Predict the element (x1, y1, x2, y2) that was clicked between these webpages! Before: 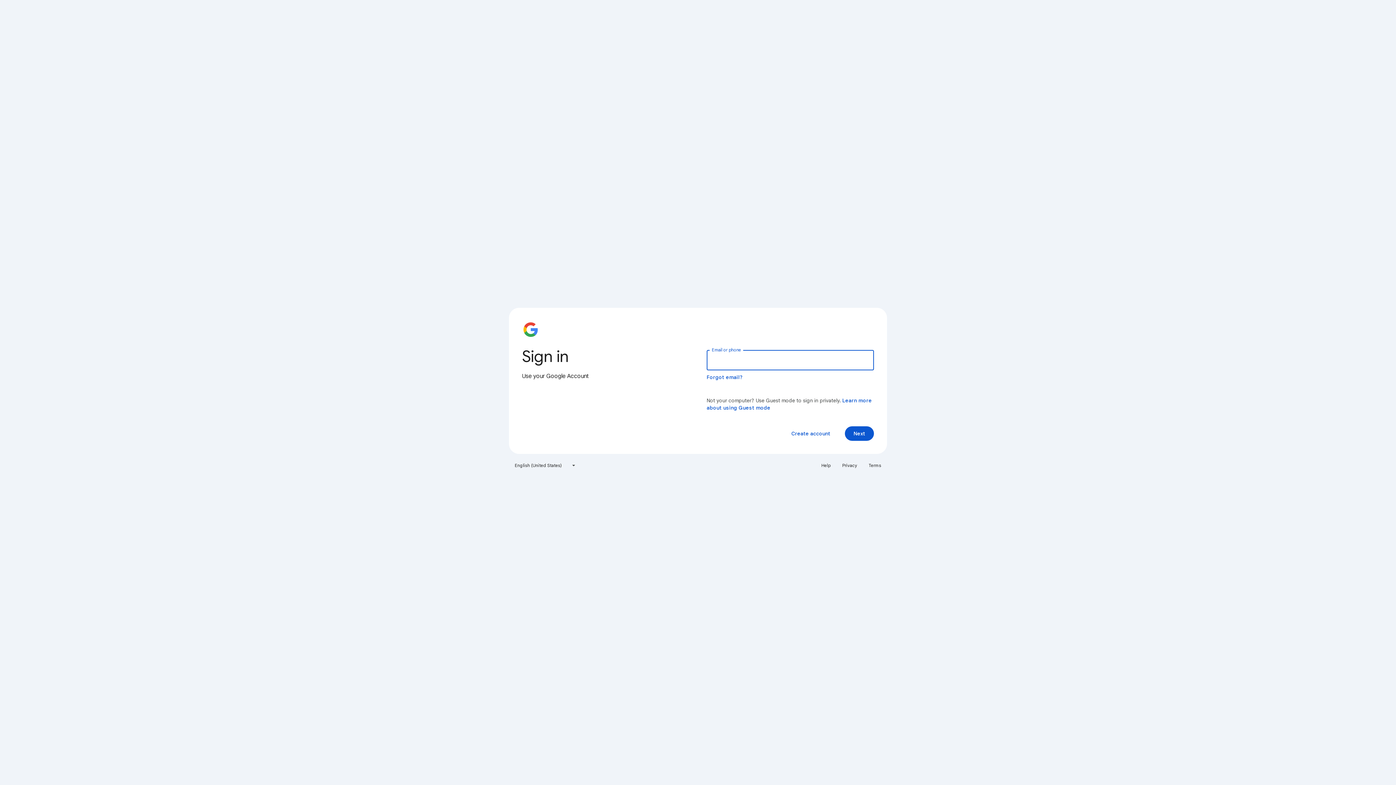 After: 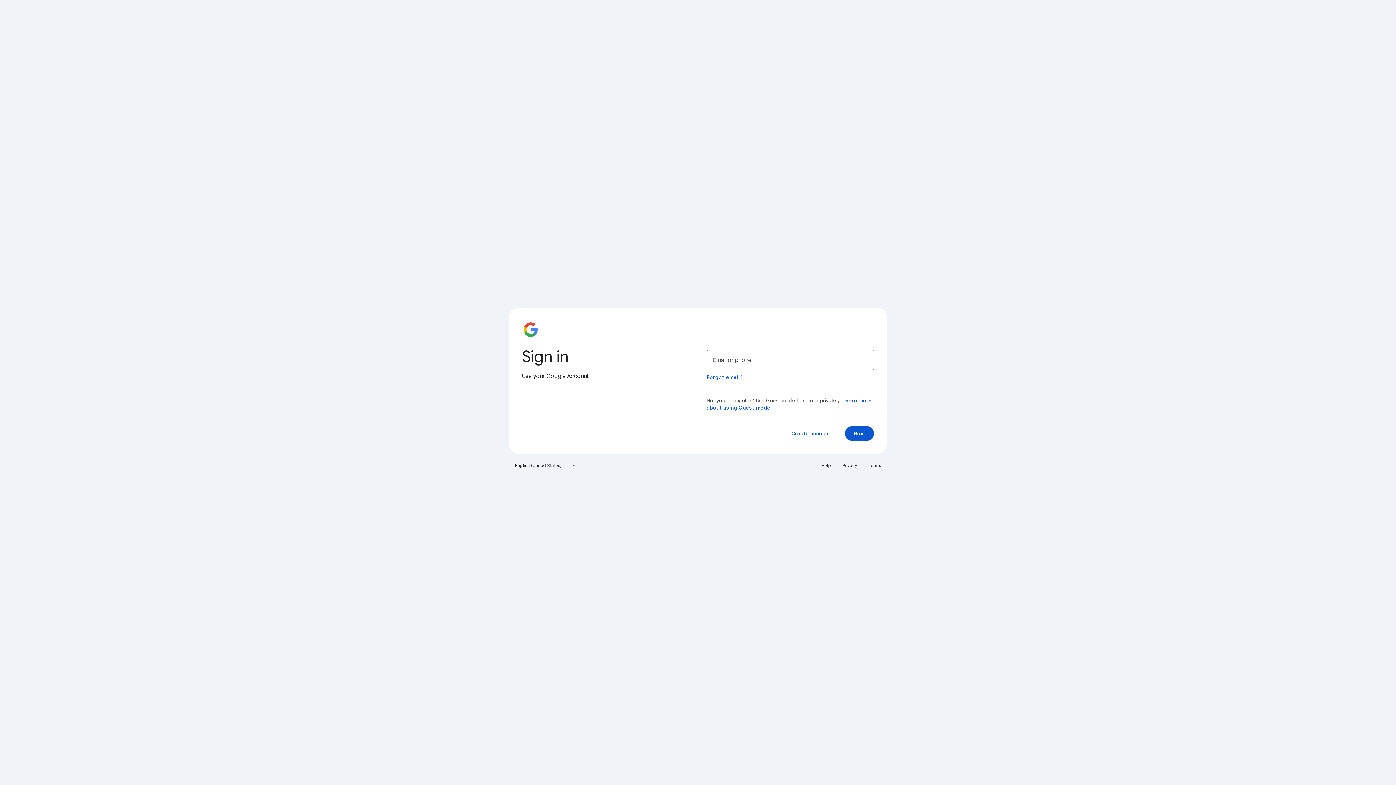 Action: bbox: (838, 460, 861, 471) label: Privacy